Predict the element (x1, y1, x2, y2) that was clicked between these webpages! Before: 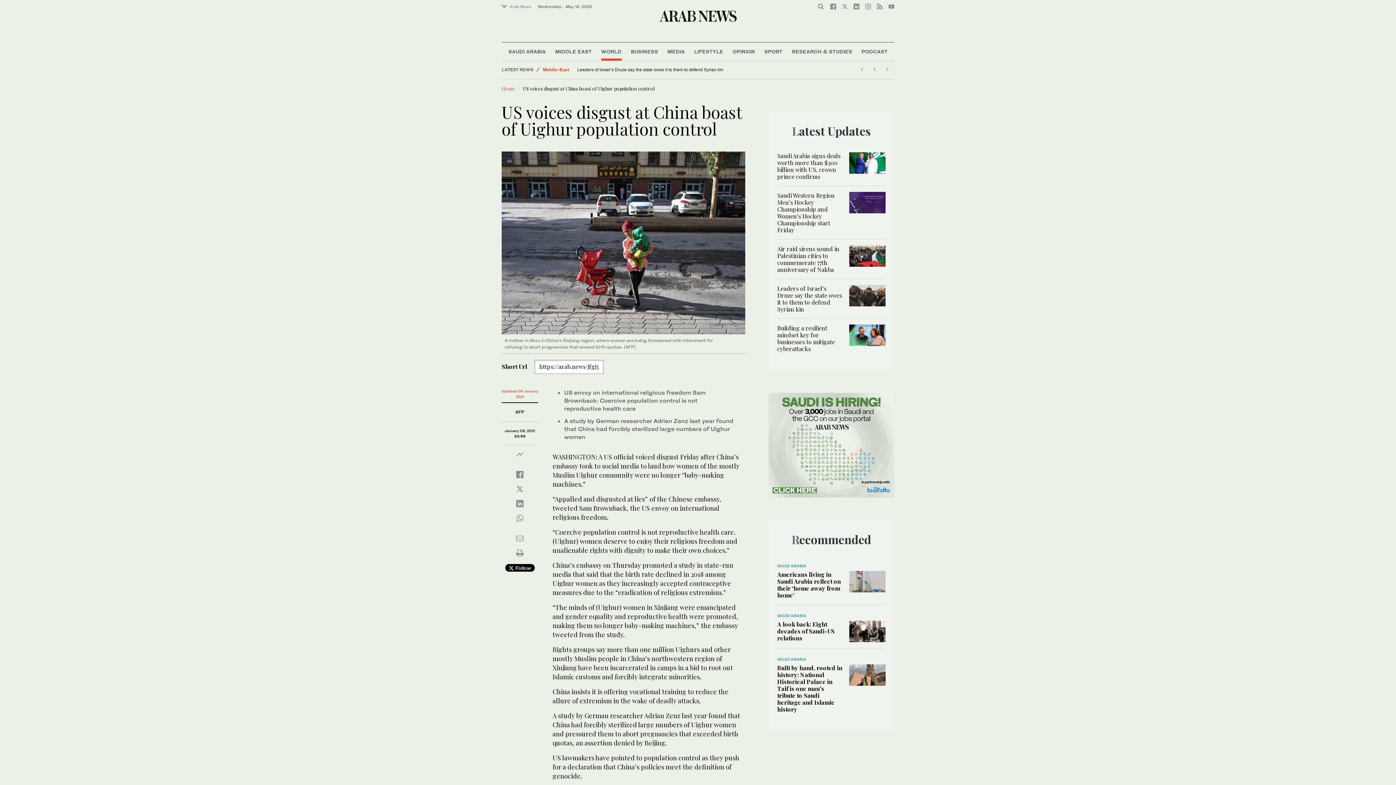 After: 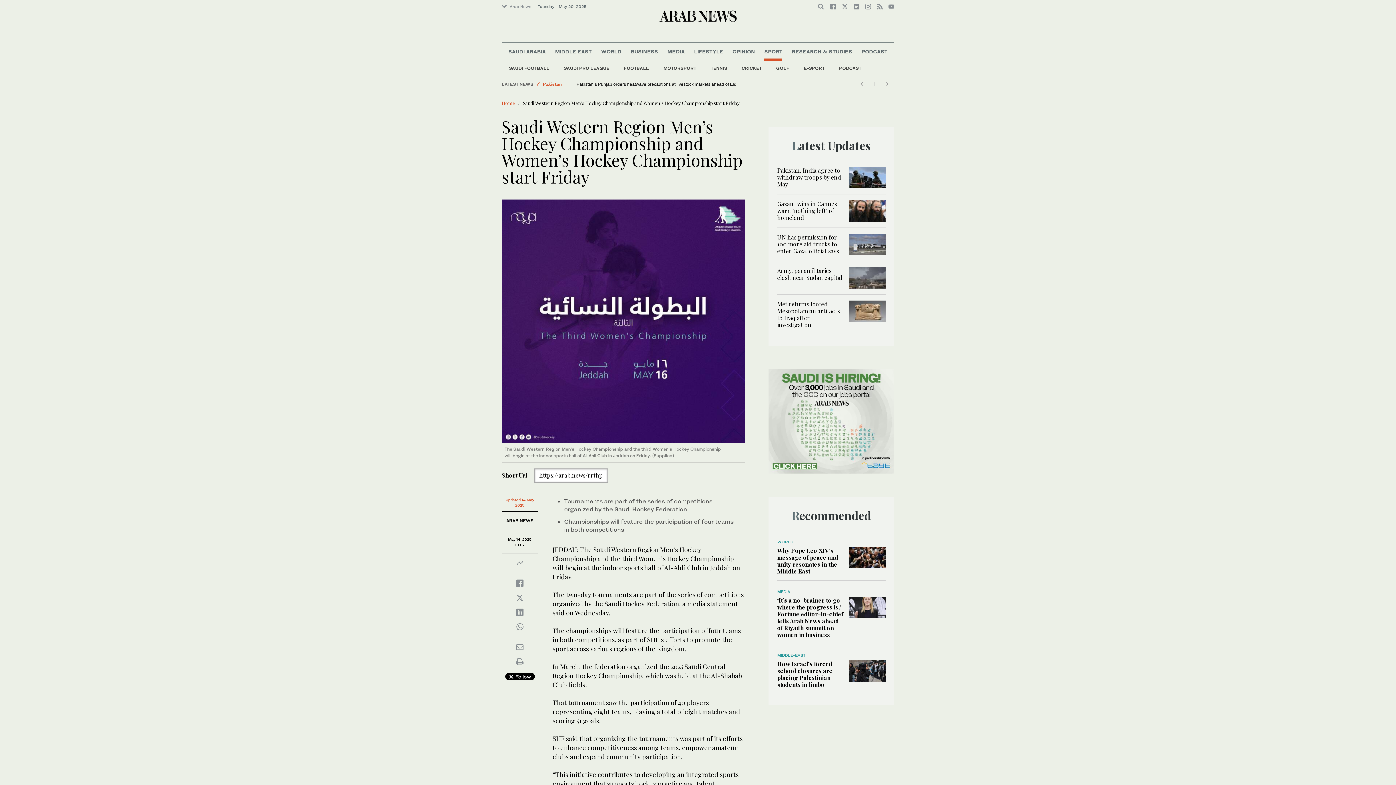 Action: bbox: (849, 197, 885, 205)